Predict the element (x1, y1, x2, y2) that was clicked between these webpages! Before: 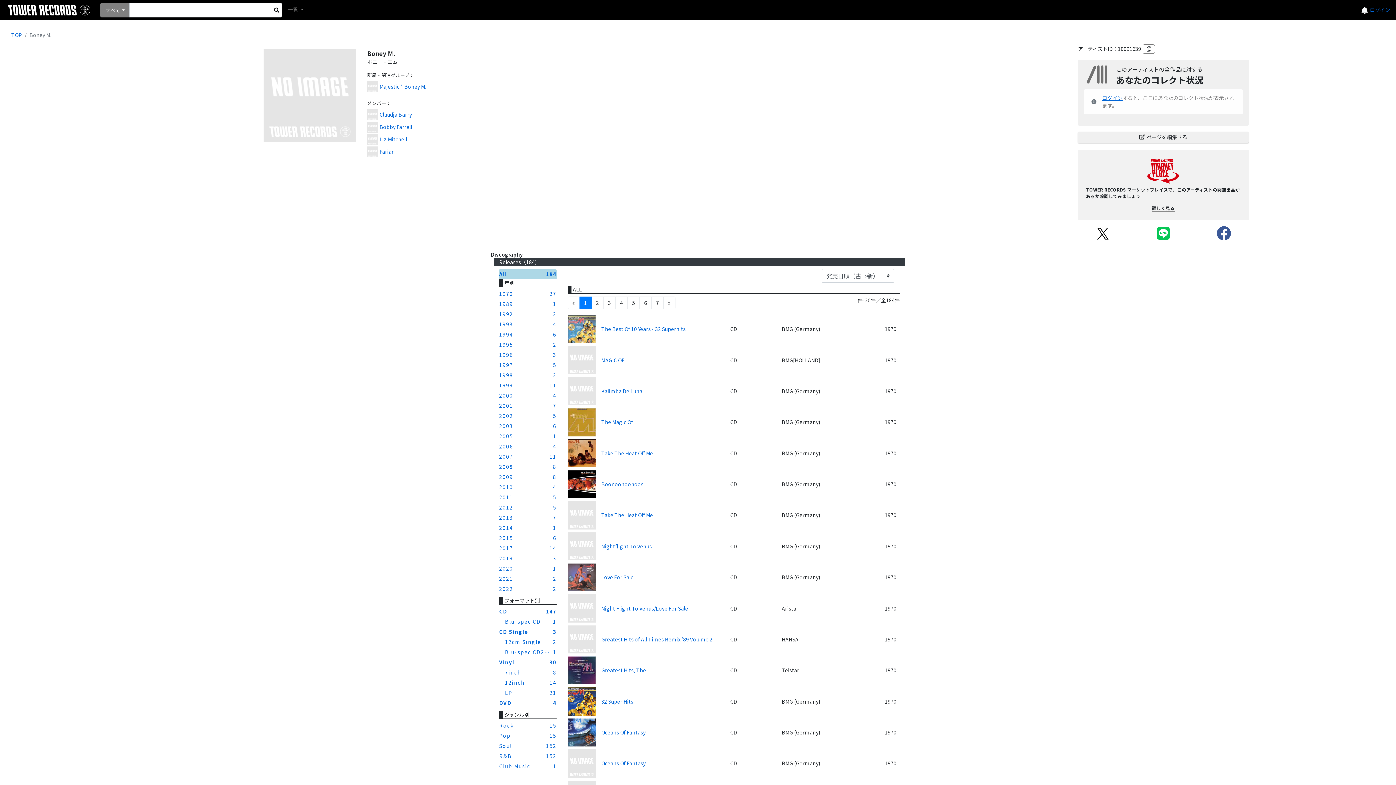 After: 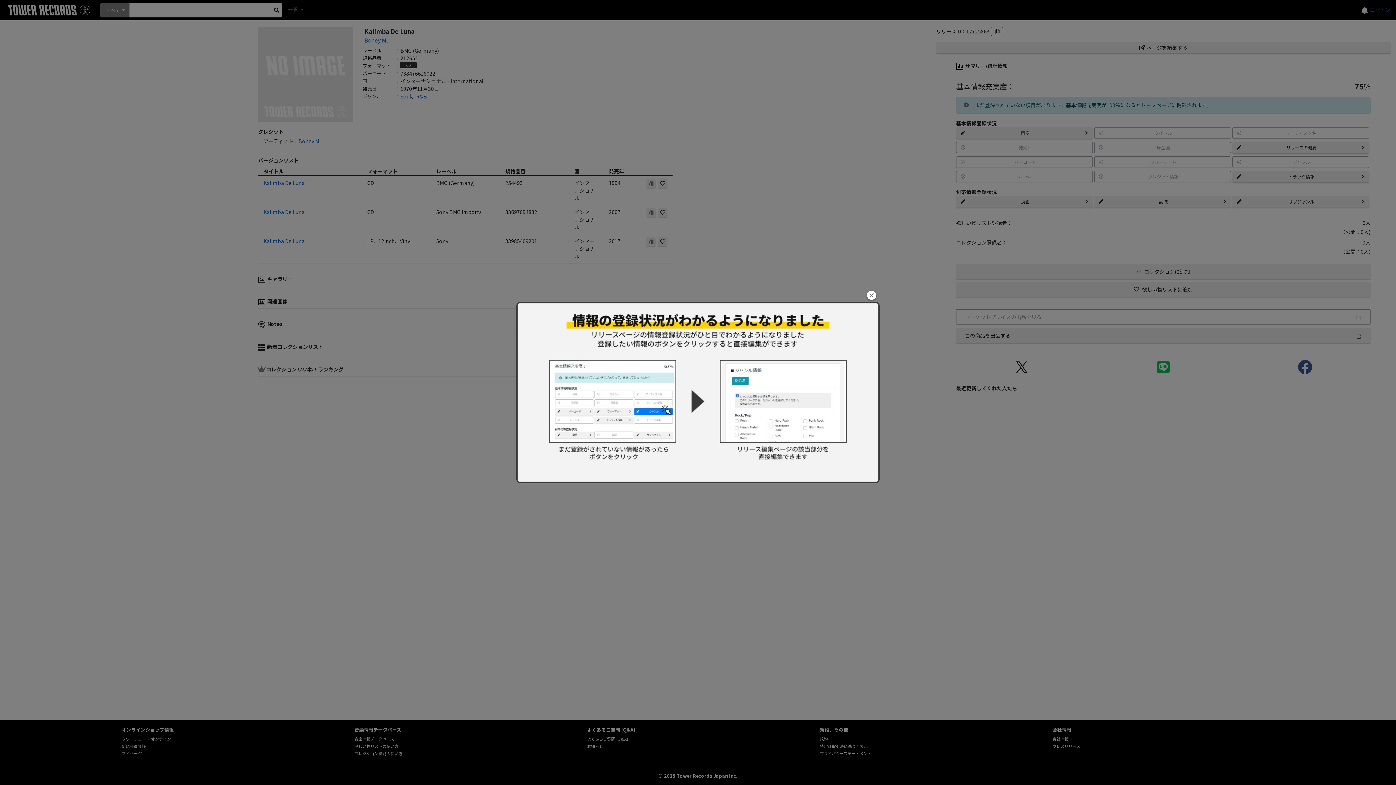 Action: label: Kalimba De Luna bbox: (601, 387, 642, 395)